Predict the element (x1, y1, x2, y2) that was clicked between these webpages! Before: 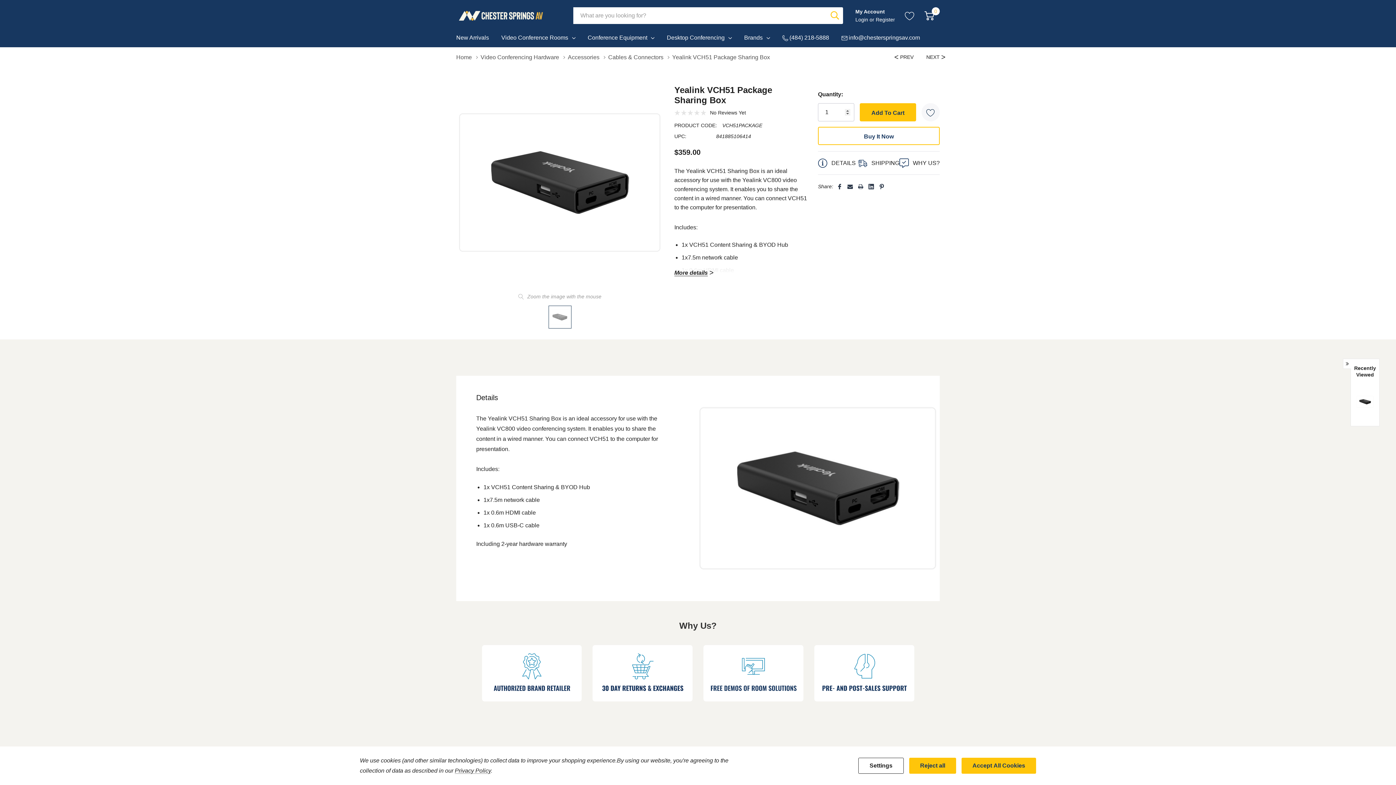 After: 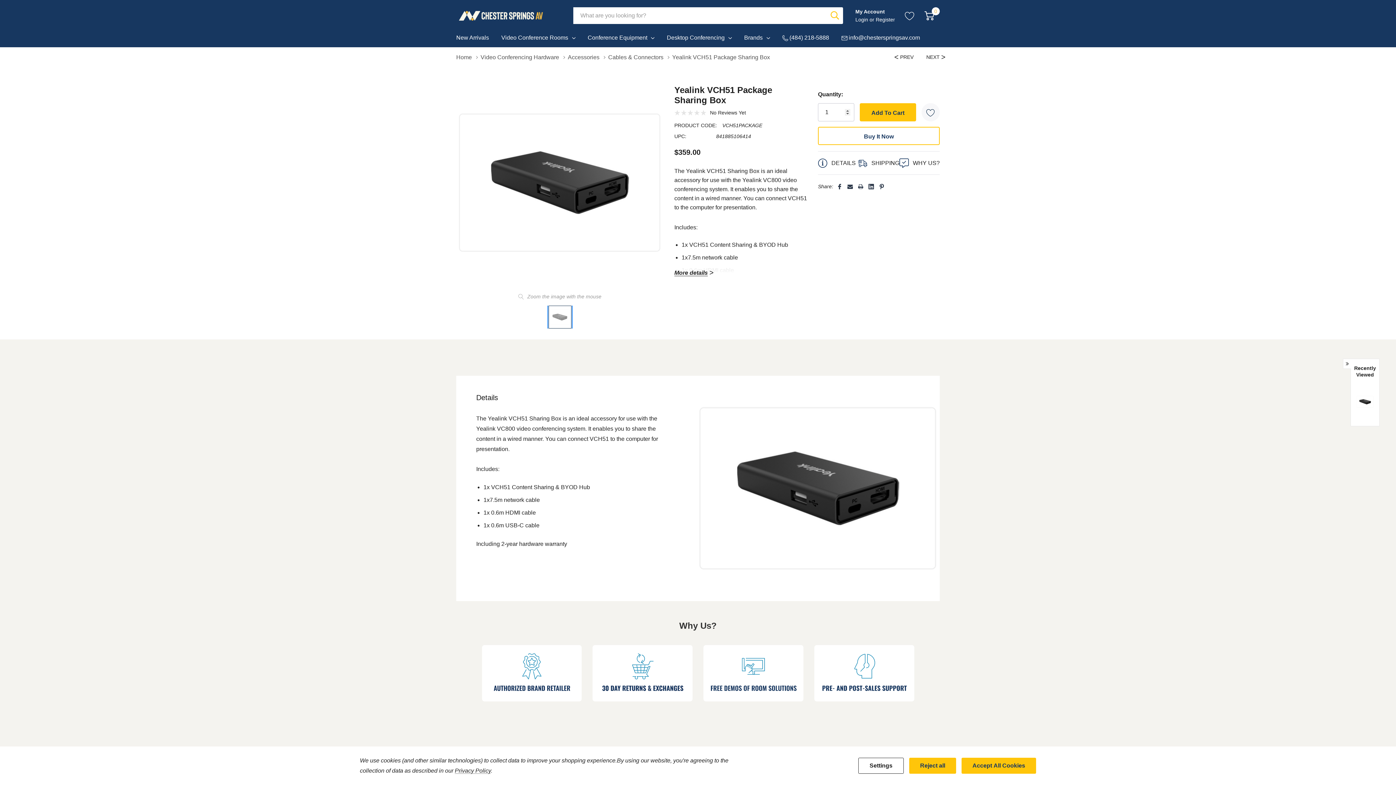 Action: bbox: (548, 305, 571, 328)